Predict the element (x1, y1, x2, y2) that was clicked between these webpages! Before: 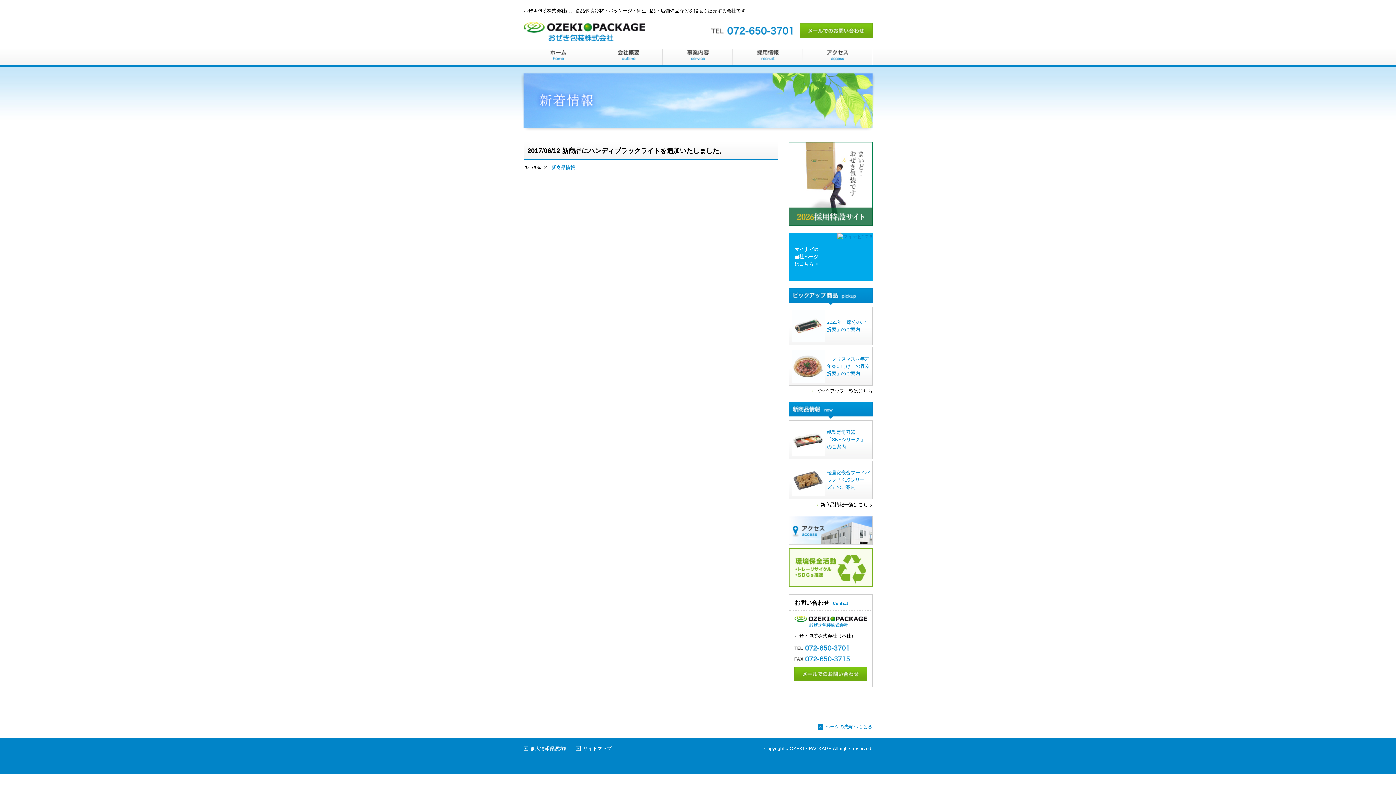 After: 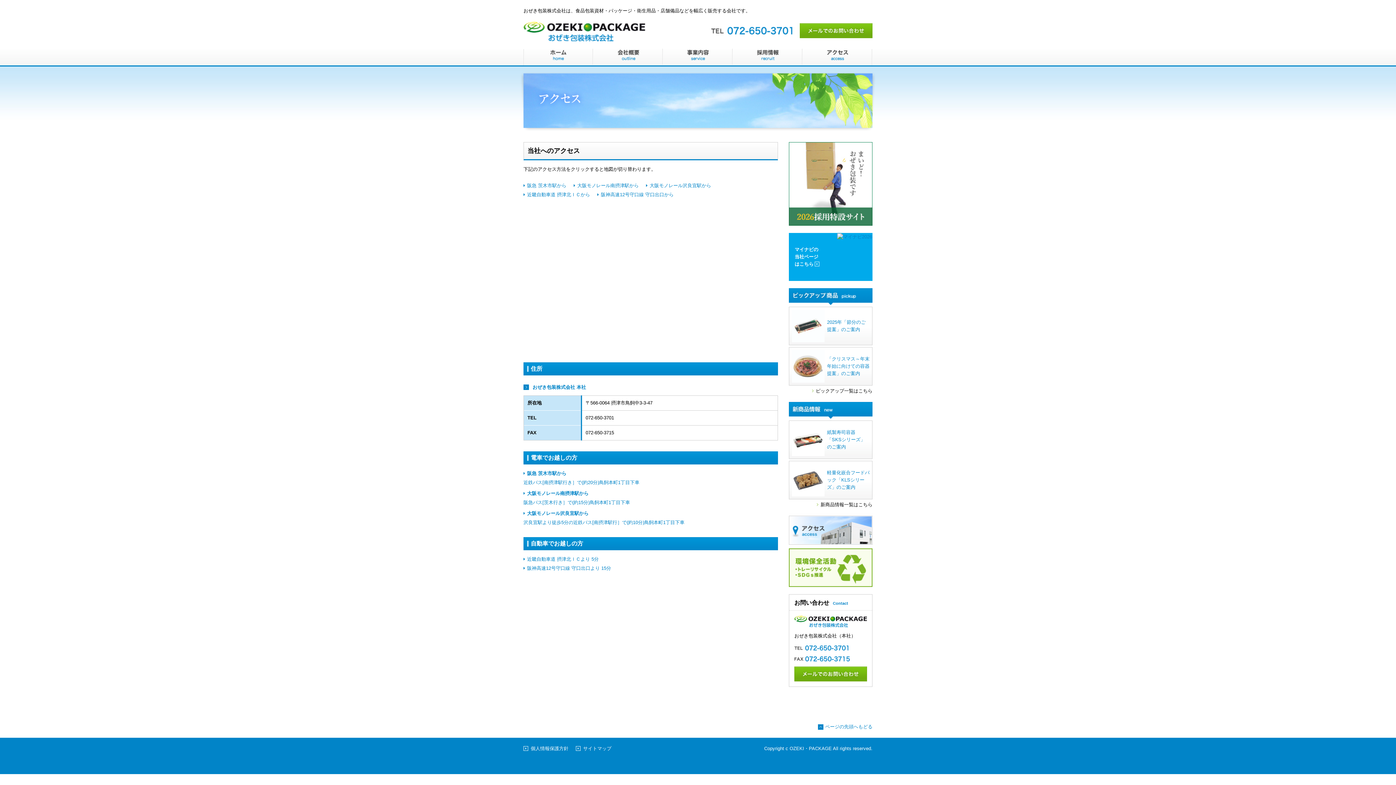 Action: bbox: (789, 538, 872, 544)